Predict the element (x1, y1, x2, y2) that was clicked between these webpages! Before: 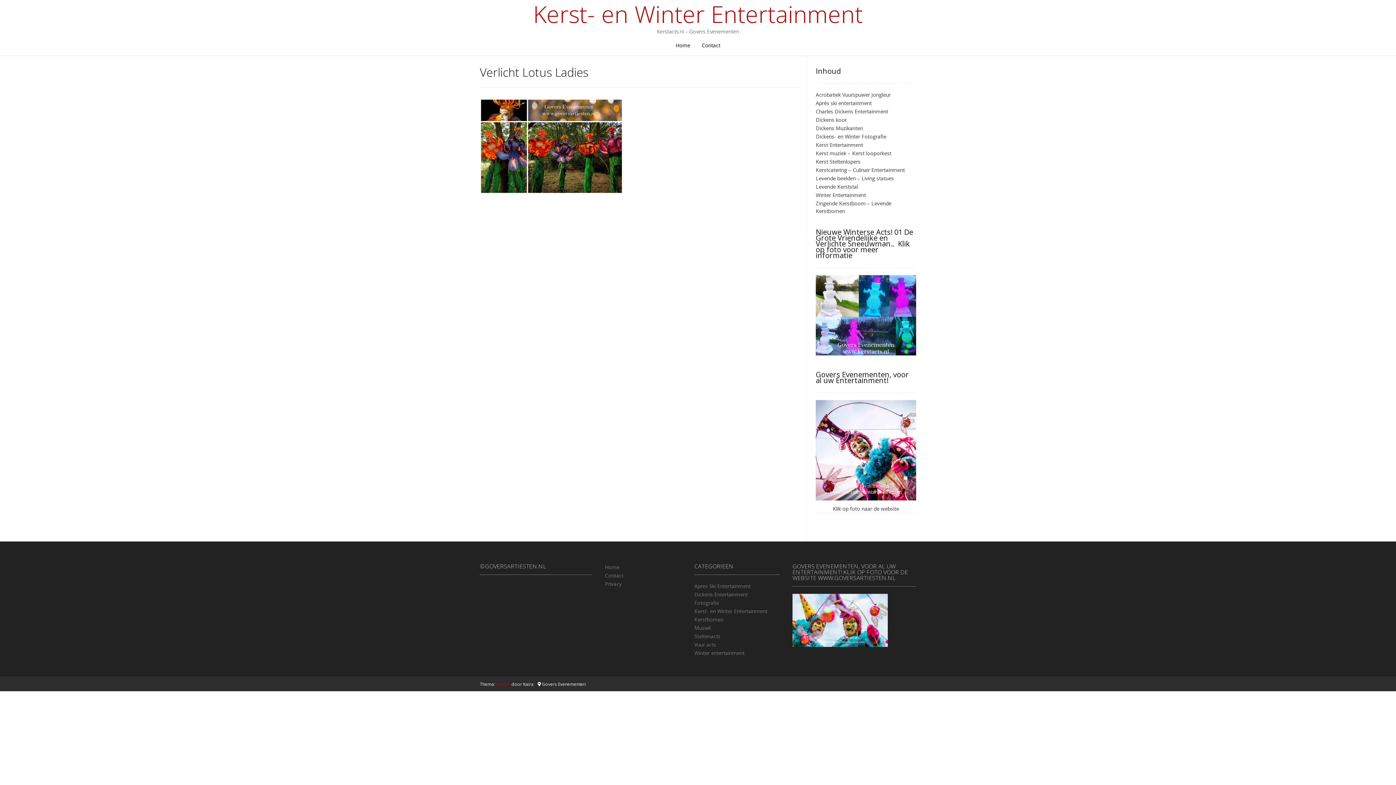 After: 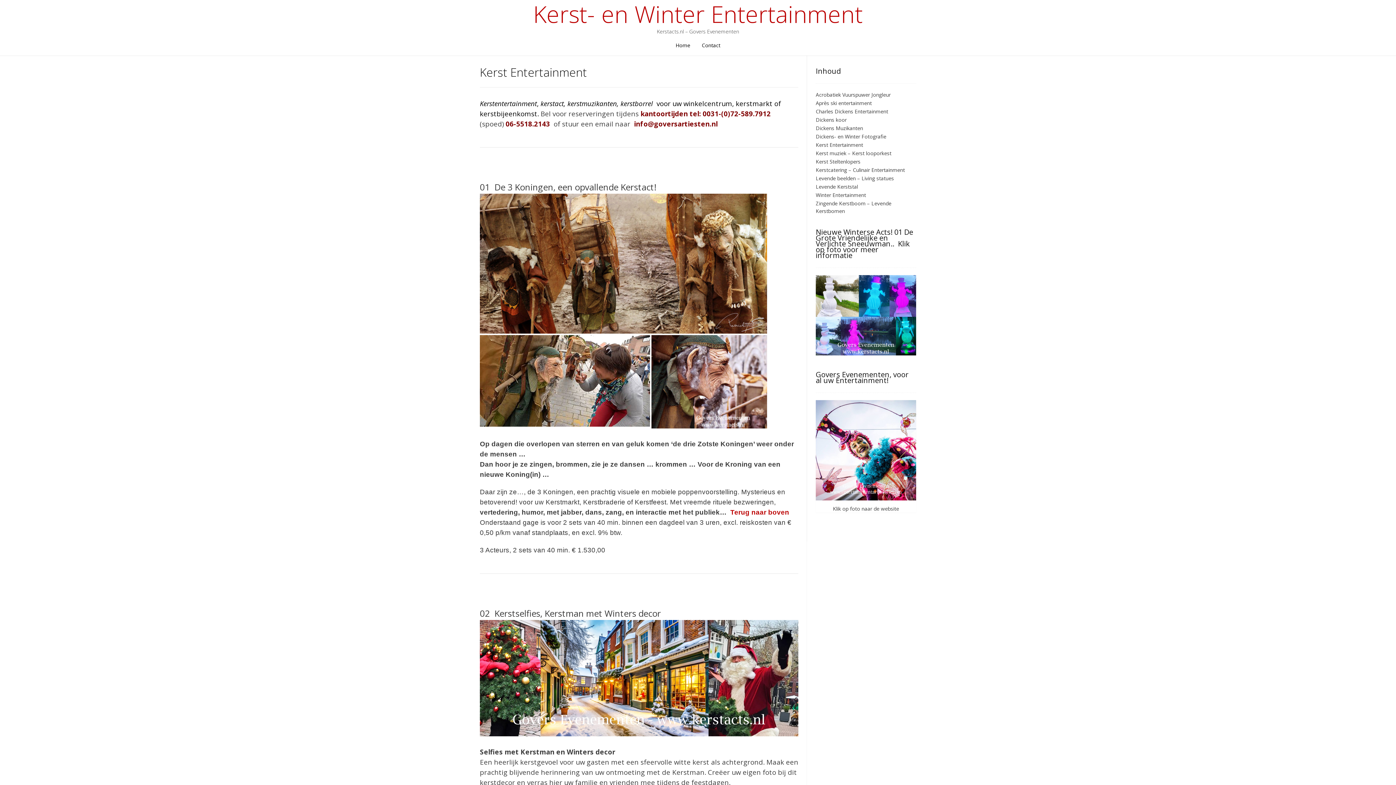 Action: bbox: (816, 141, 863, 148) label: Kerst Entertainment